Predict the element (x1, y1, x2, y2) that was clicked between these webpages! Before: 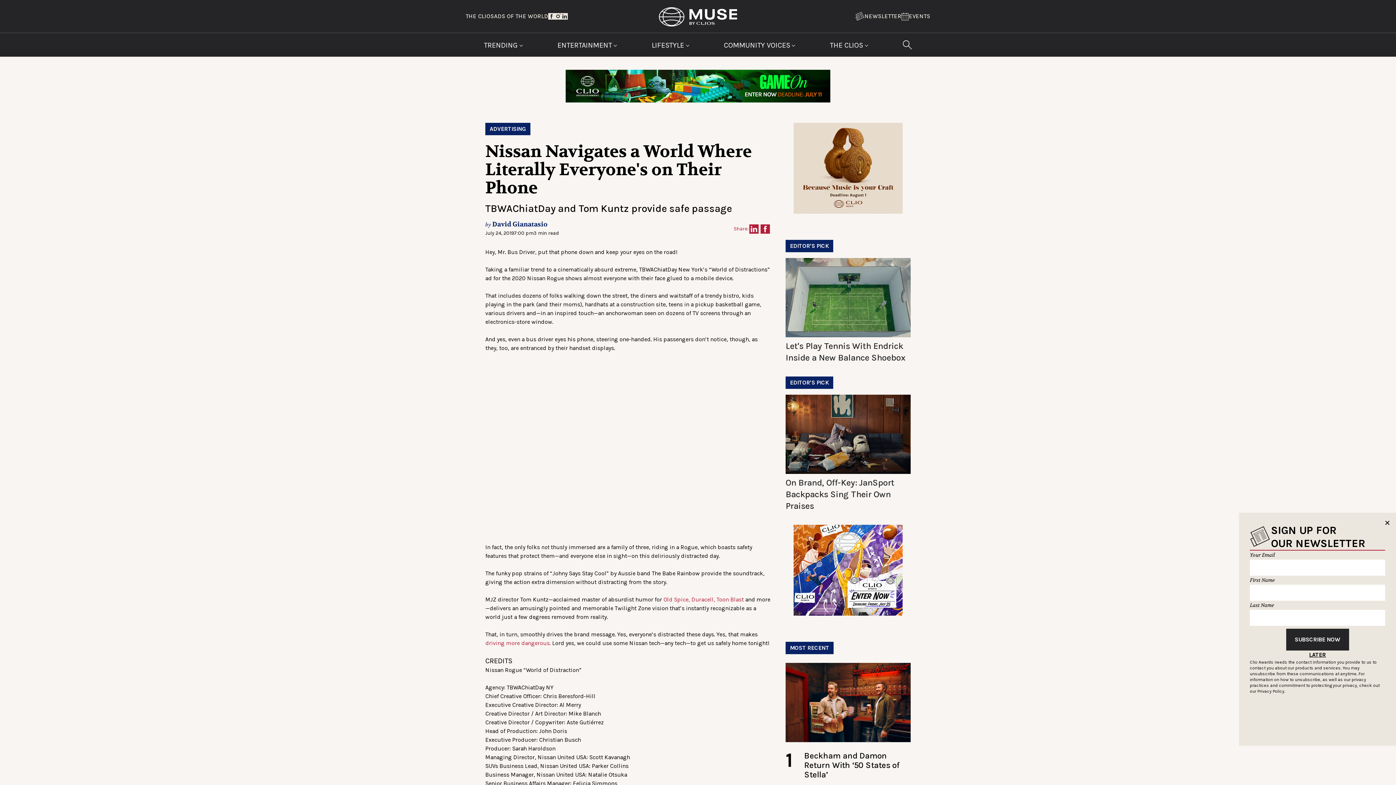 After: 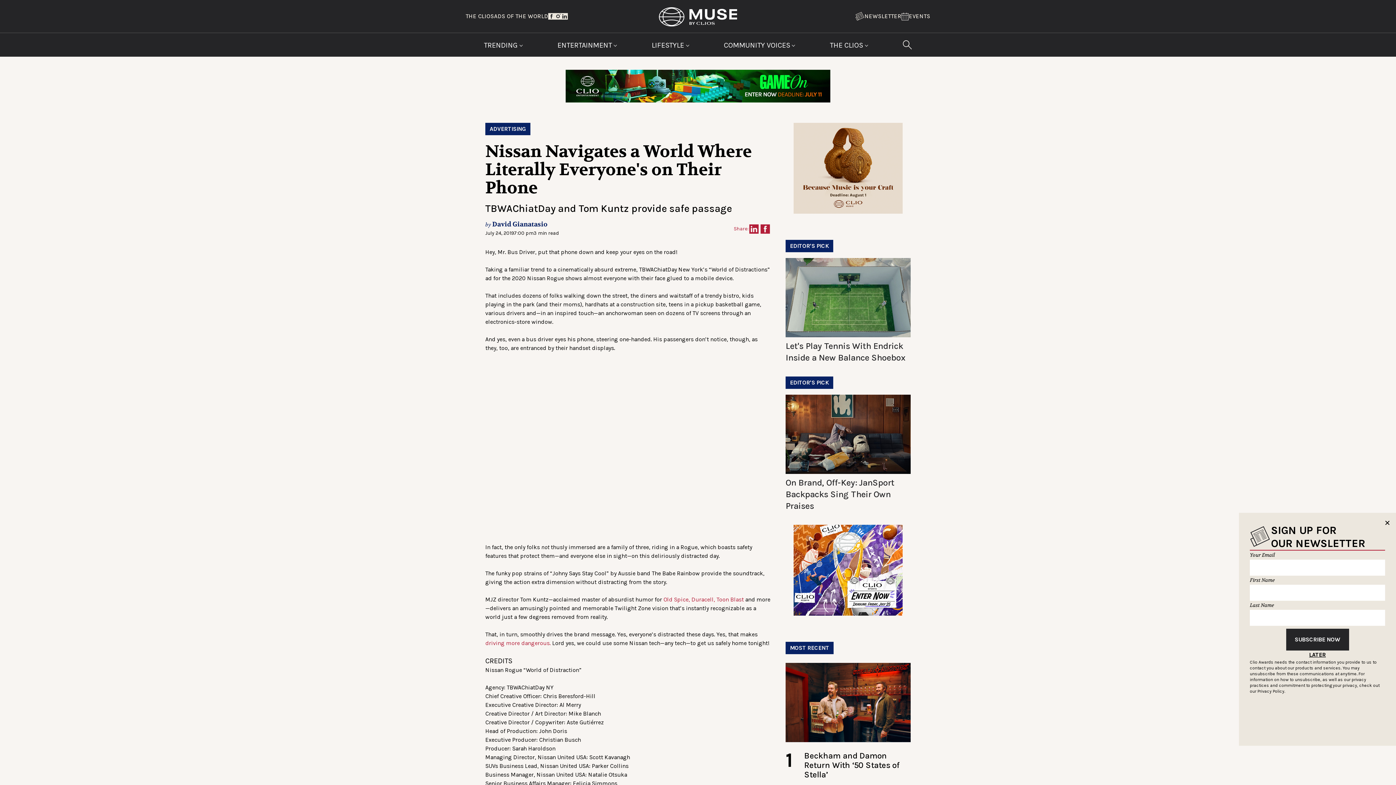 Action: bbox: (748, 224, 760, 234)